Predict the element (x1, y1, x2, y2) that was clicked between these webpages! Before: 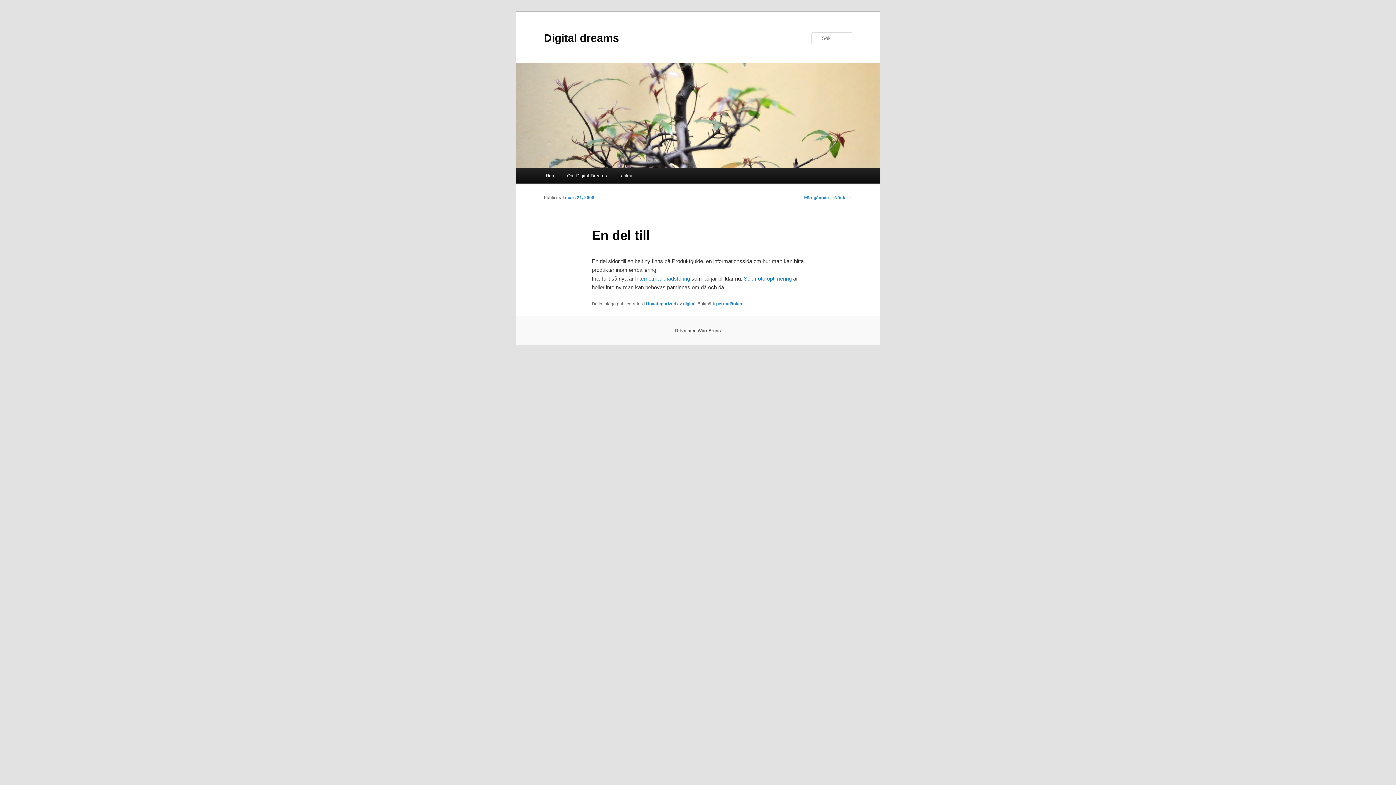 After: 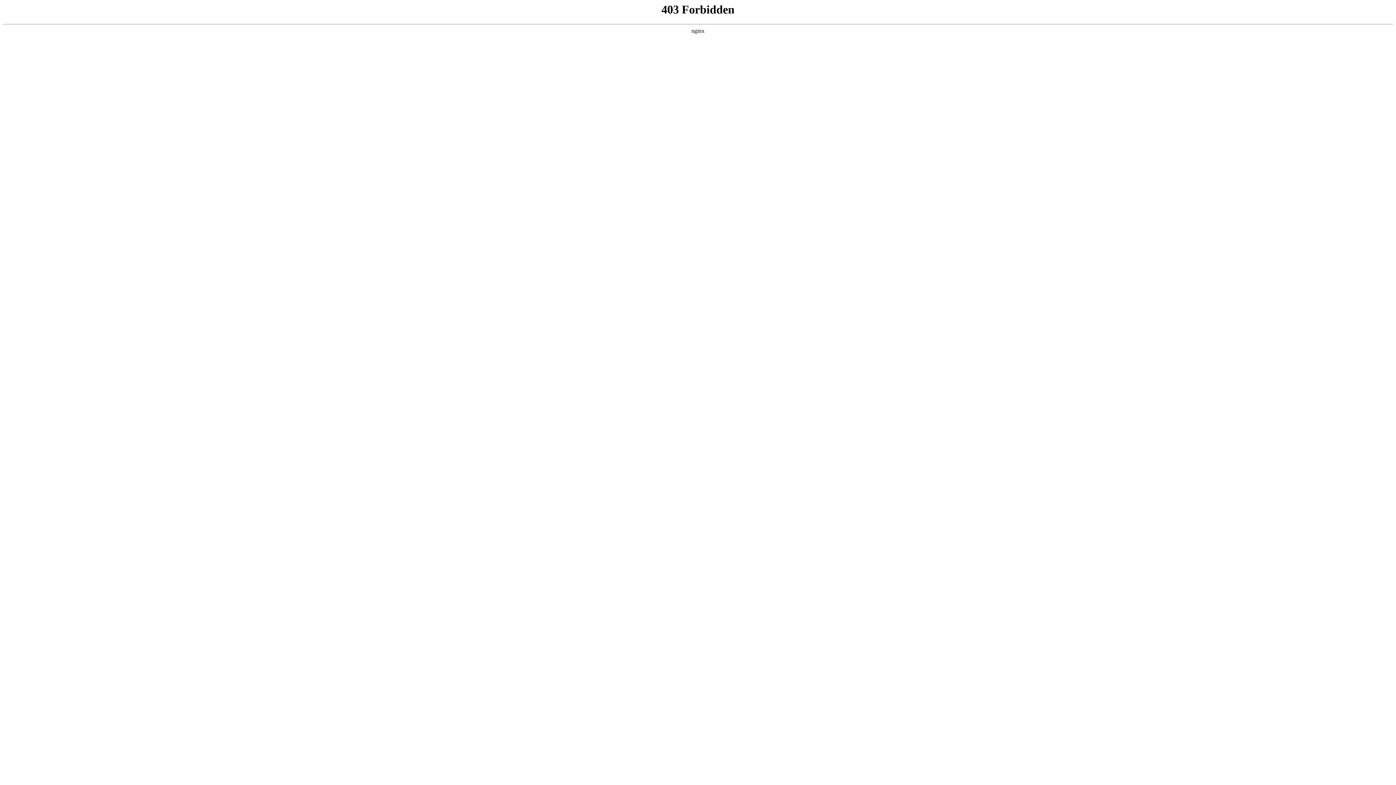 Action: label: Drivs med WordPress bbox: (675, 328, 721, 333)